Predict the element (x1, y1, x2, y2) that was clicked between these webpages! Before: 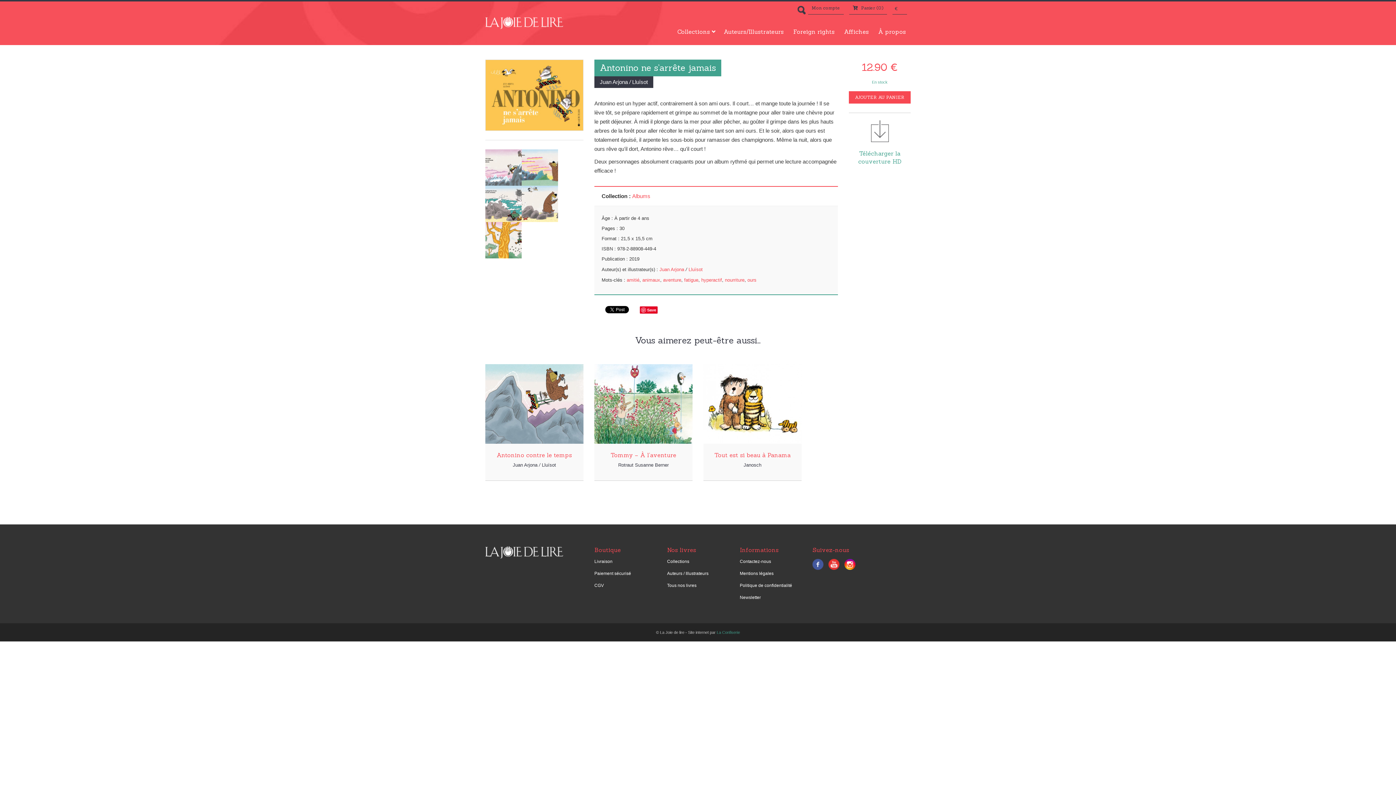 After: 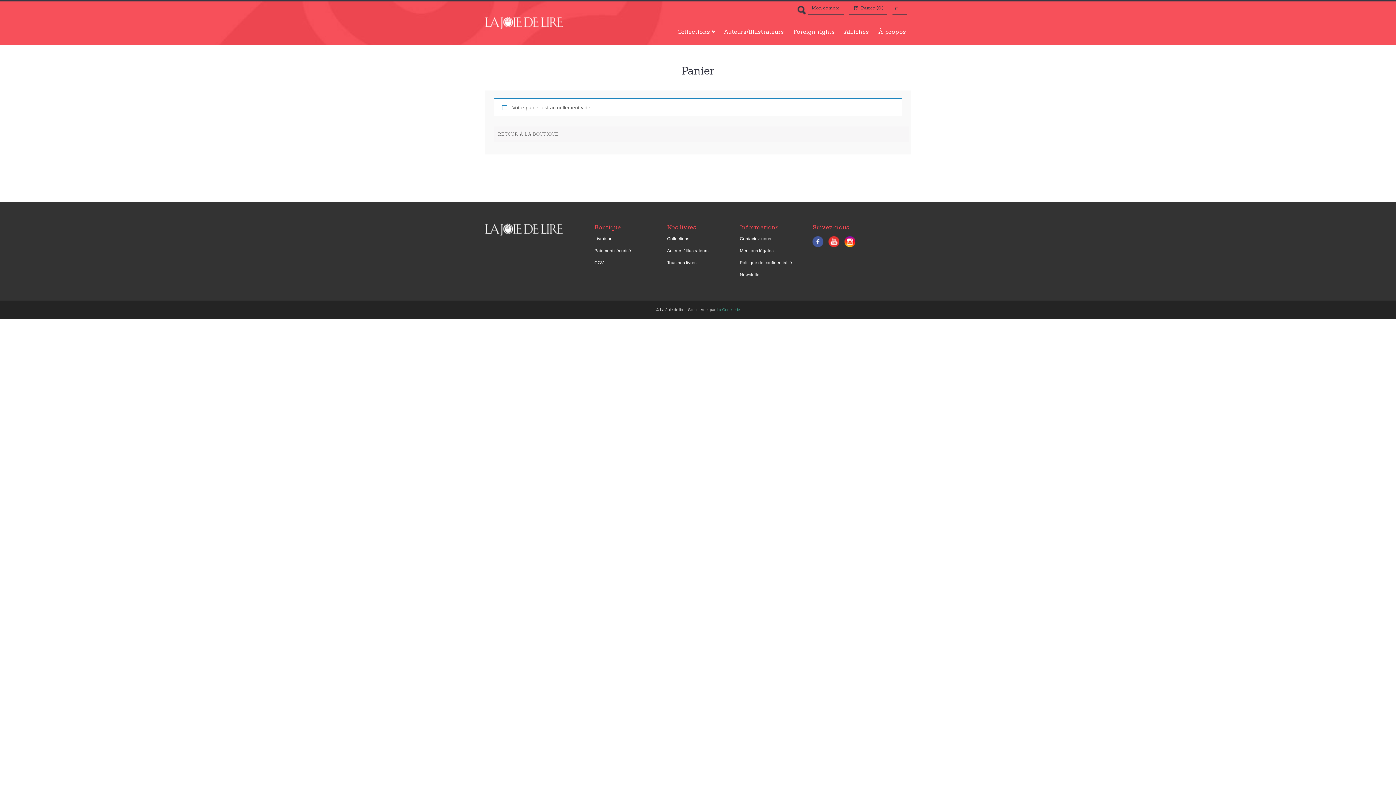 Action: label:  Panier (0) bbox: (853, 5, 883, 10)